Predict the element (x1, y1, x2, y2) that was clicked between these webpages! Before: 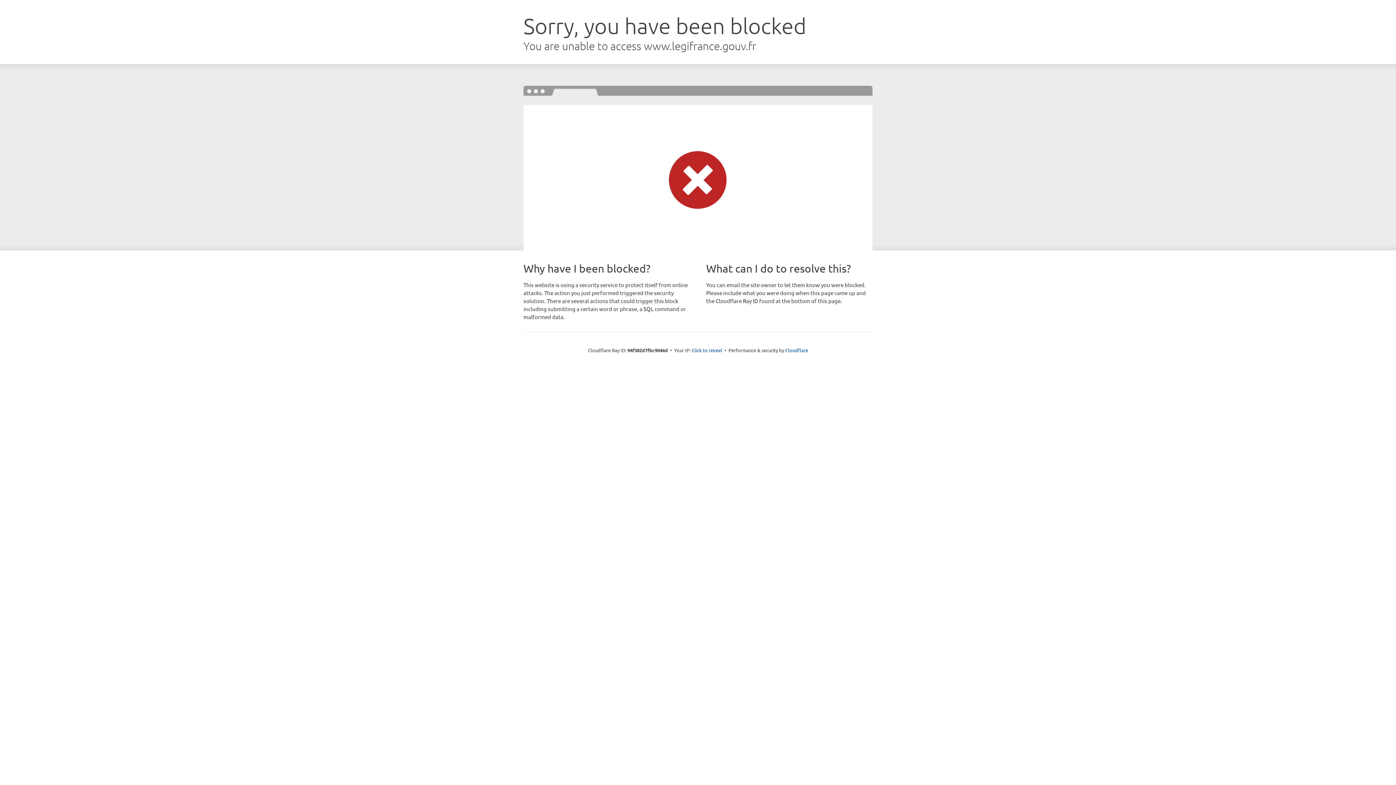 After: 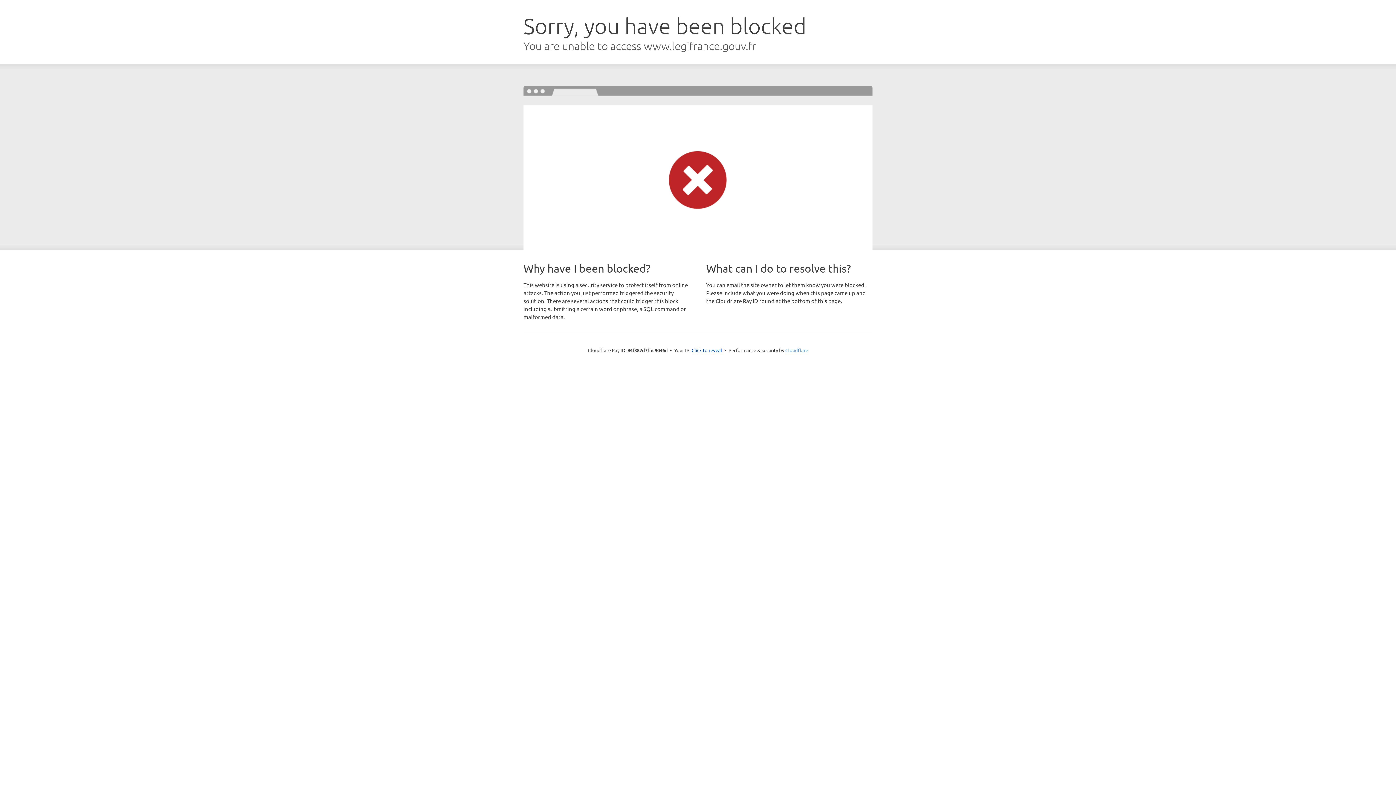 Action: label: Cloudflare bbox: (785, 347, 808, 353)